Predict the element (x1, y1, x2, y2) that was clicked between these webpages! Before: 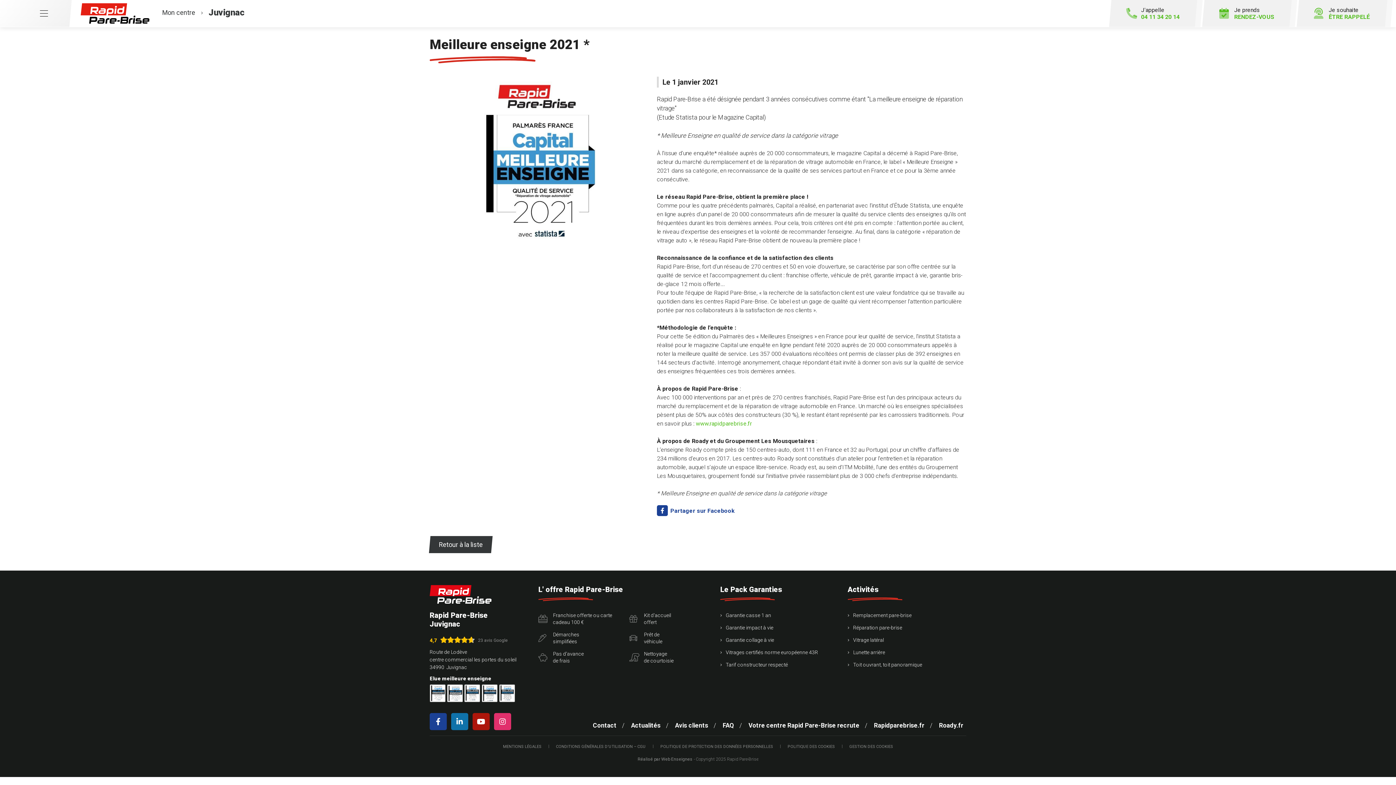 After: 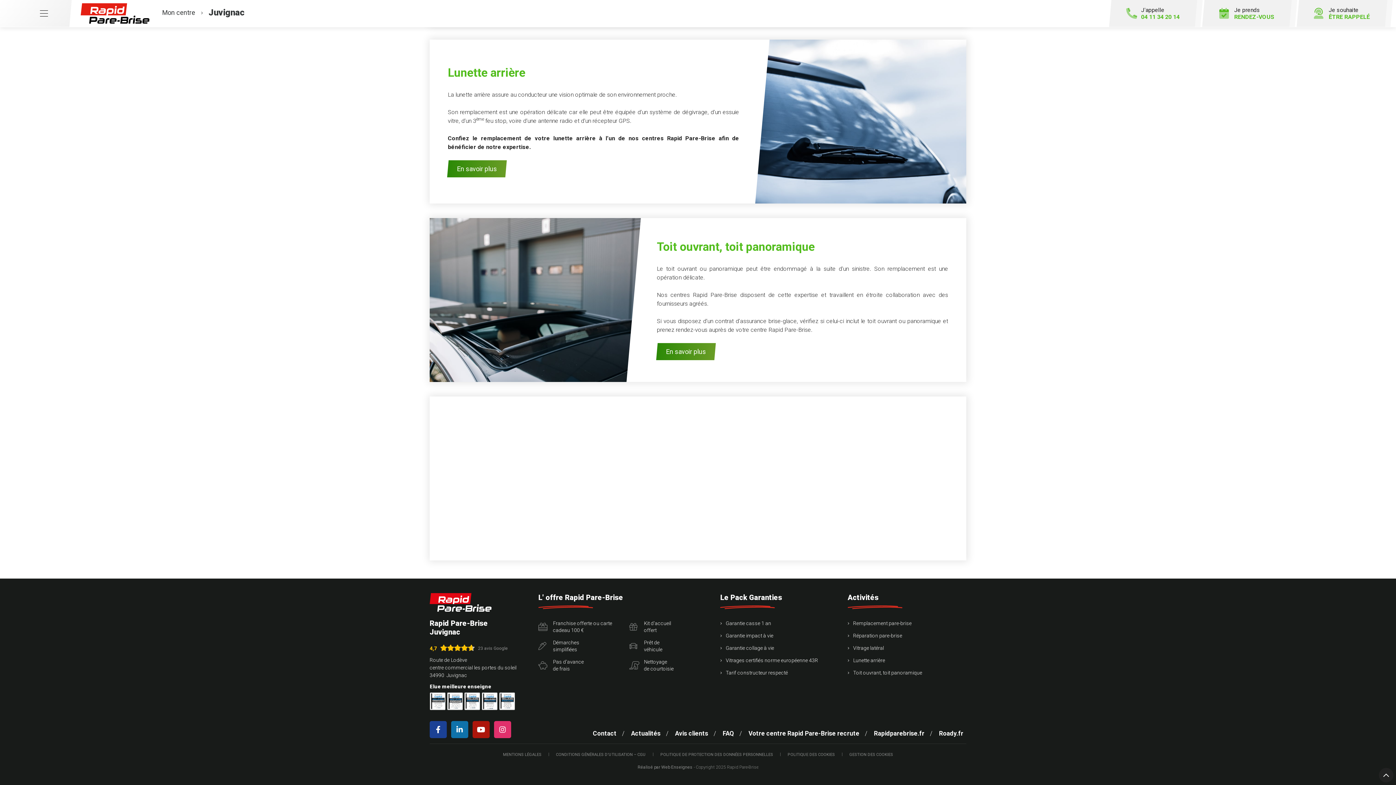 Action: label: Toit ouvrant, toit panoramique bbox: (847, 661, 966, 668)